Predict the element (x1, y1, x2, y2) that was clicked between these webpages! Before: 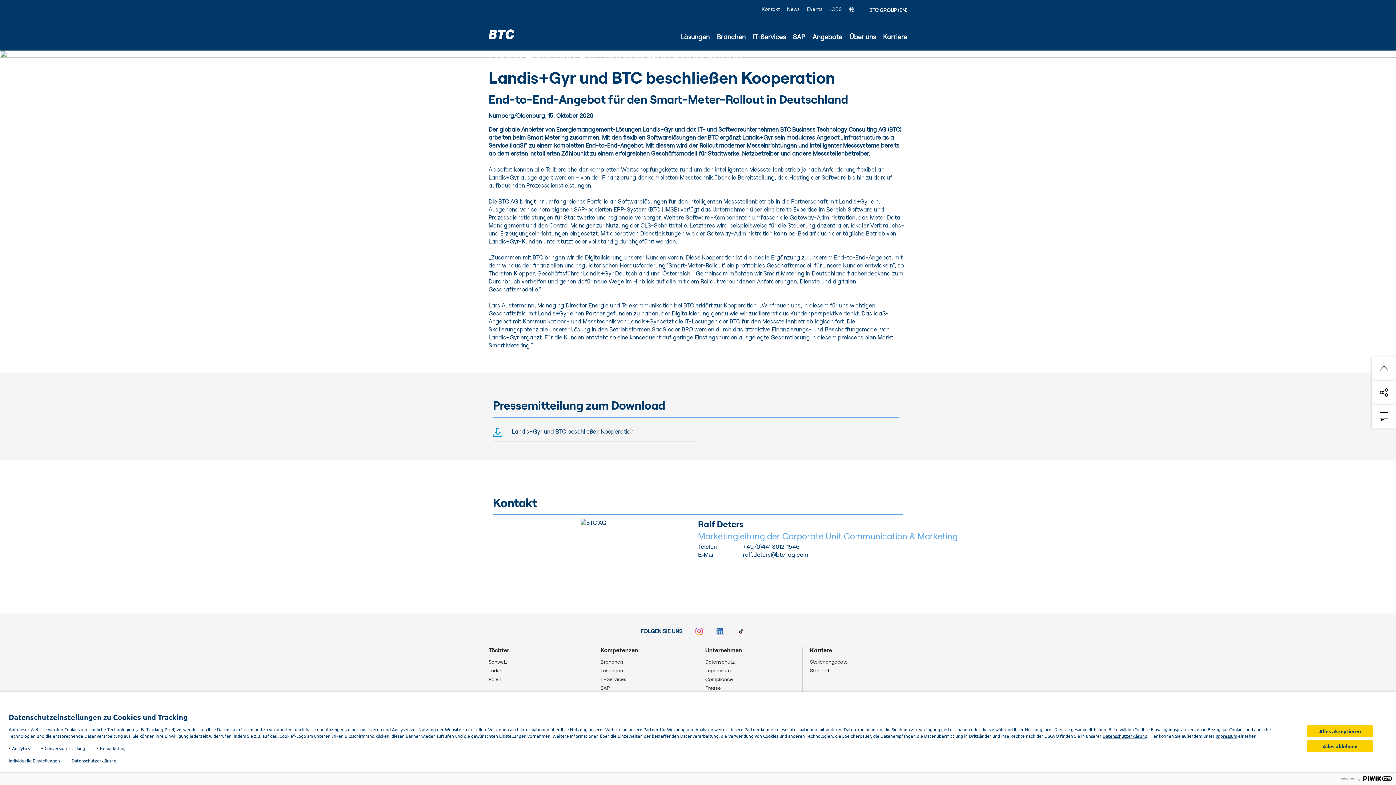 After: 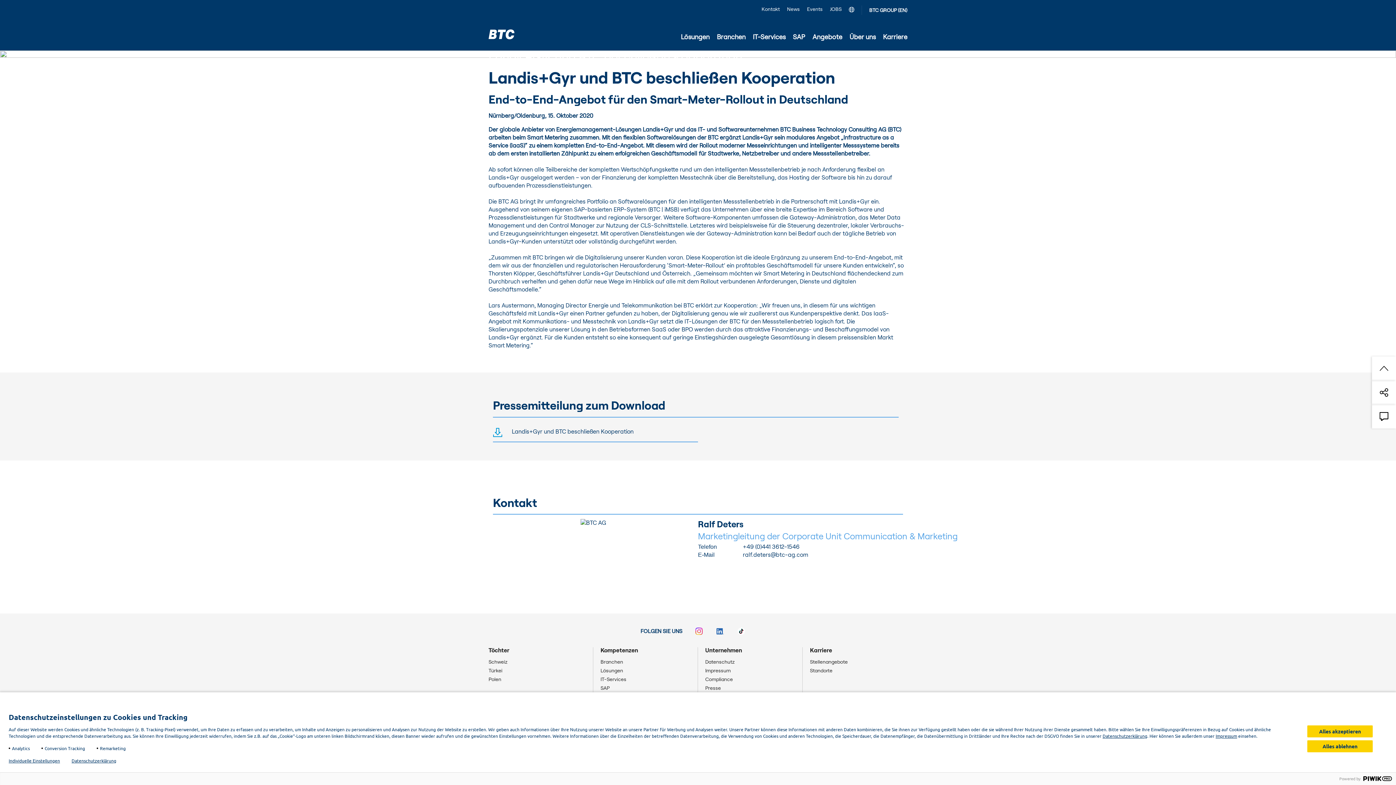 Action: bbox: (743, 552, 808, 558) label: ralf.deters@btc-ag.com